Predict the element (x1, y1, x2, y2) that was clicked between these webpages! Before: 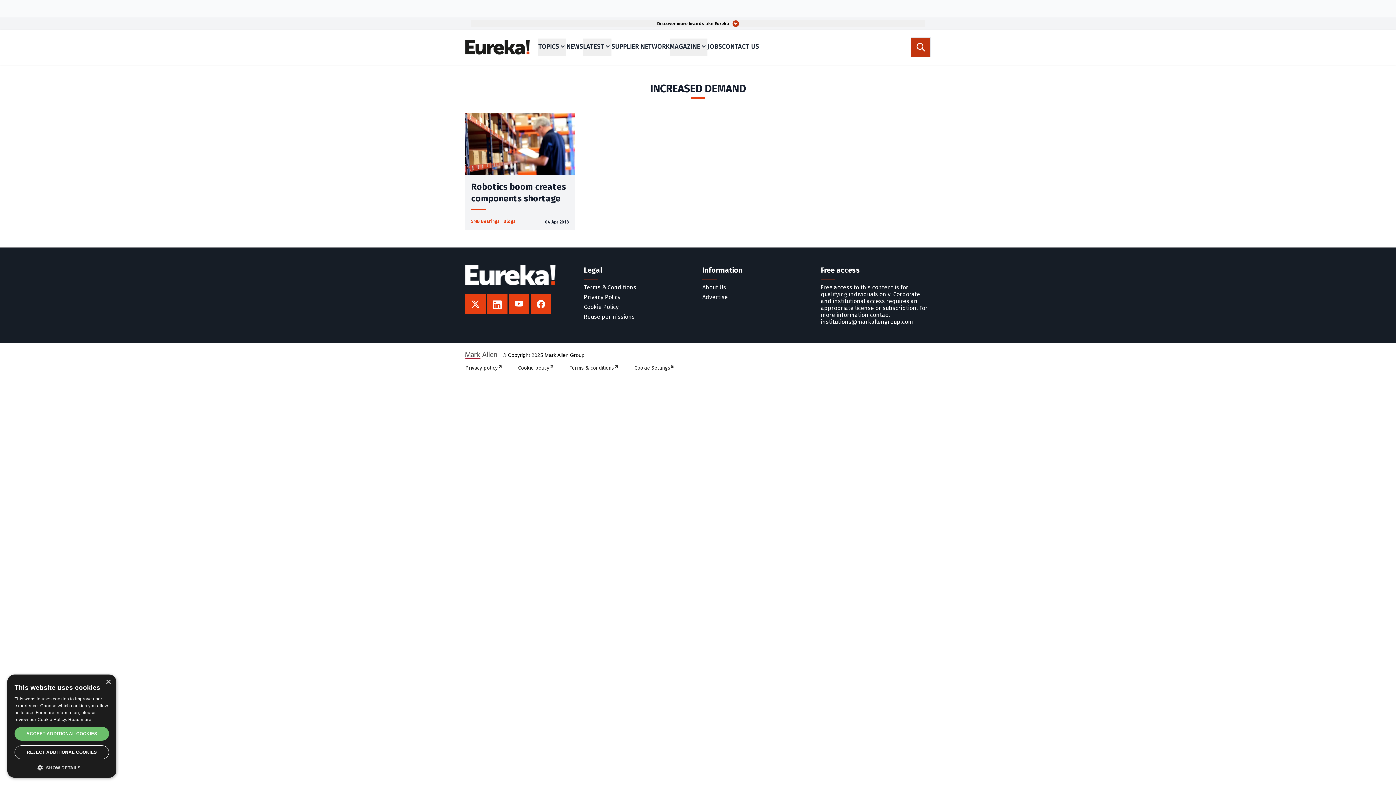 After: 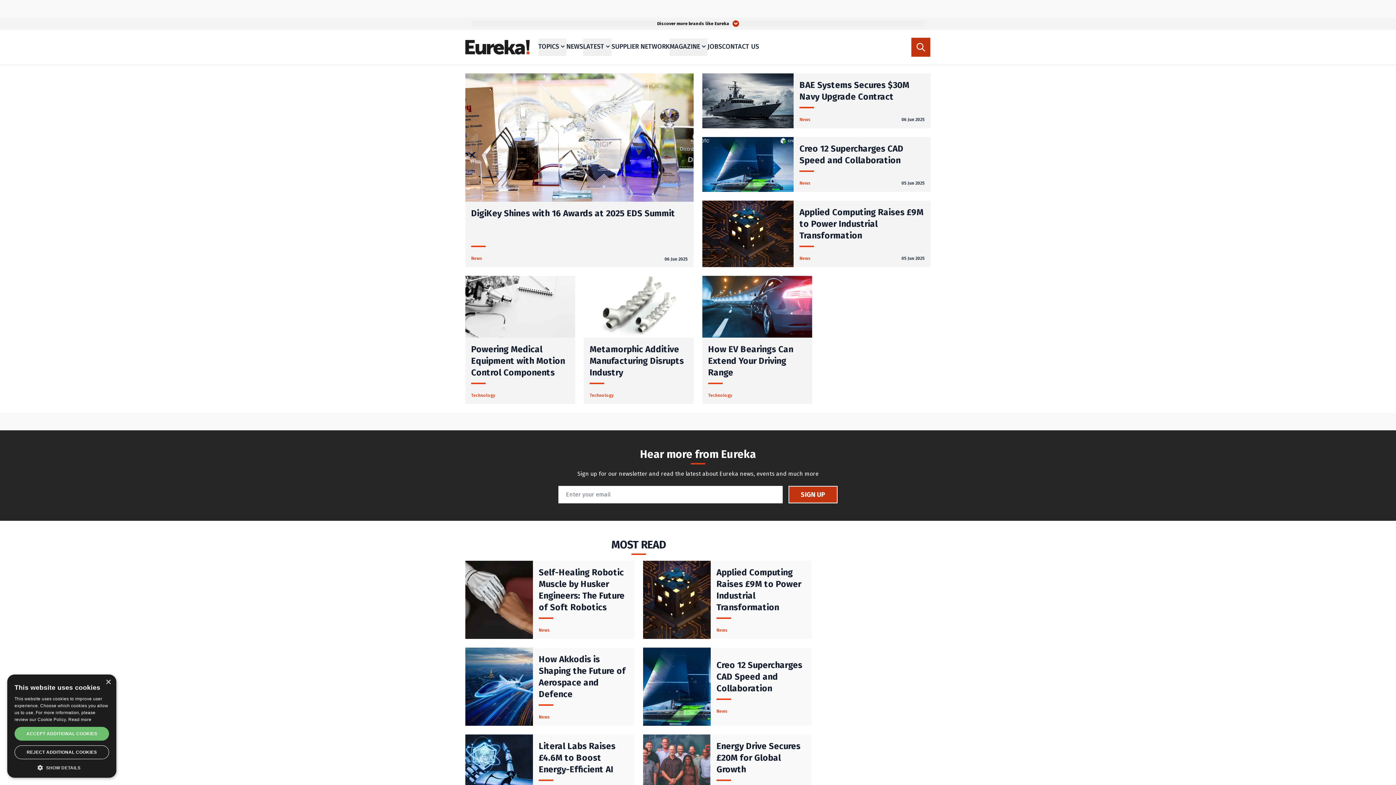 Action: bbox: (465, 40, 529, 54)